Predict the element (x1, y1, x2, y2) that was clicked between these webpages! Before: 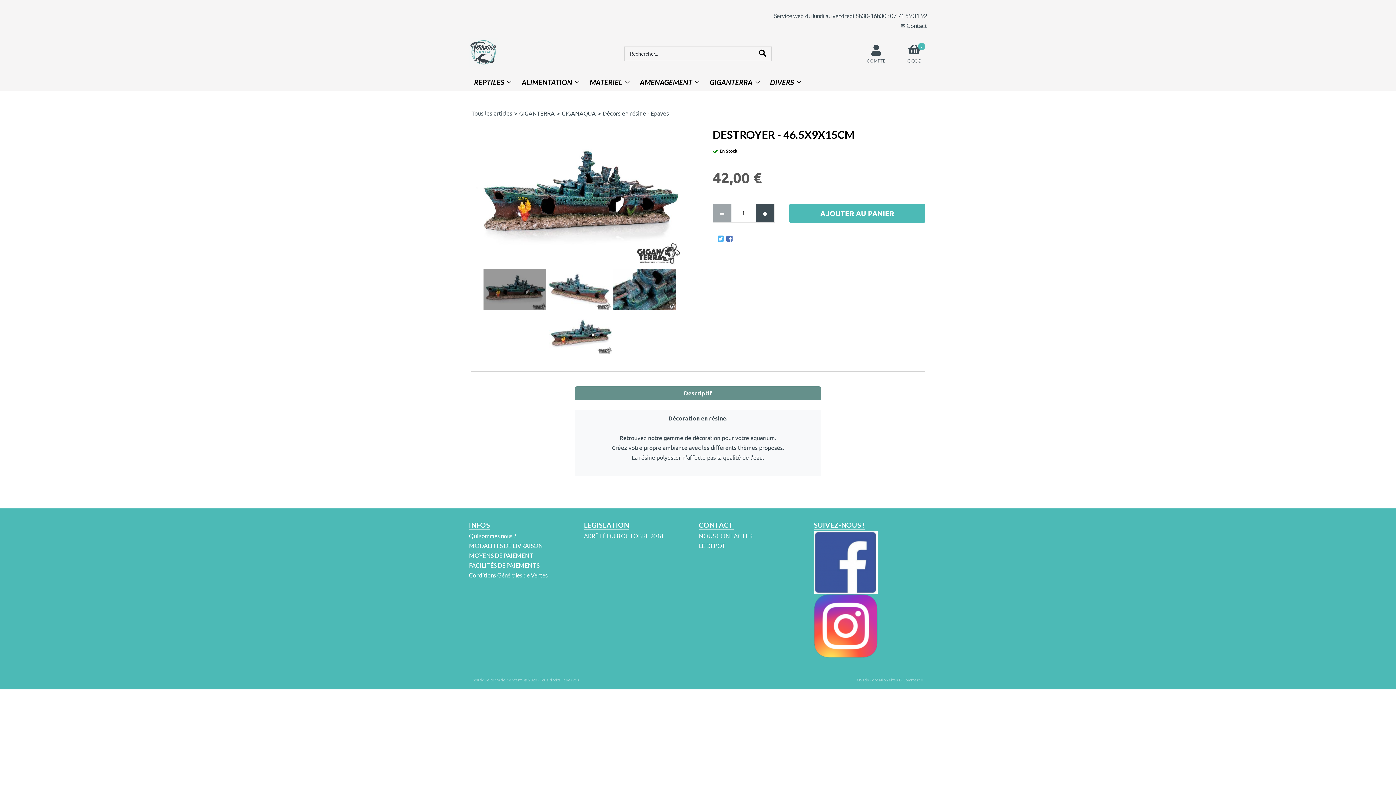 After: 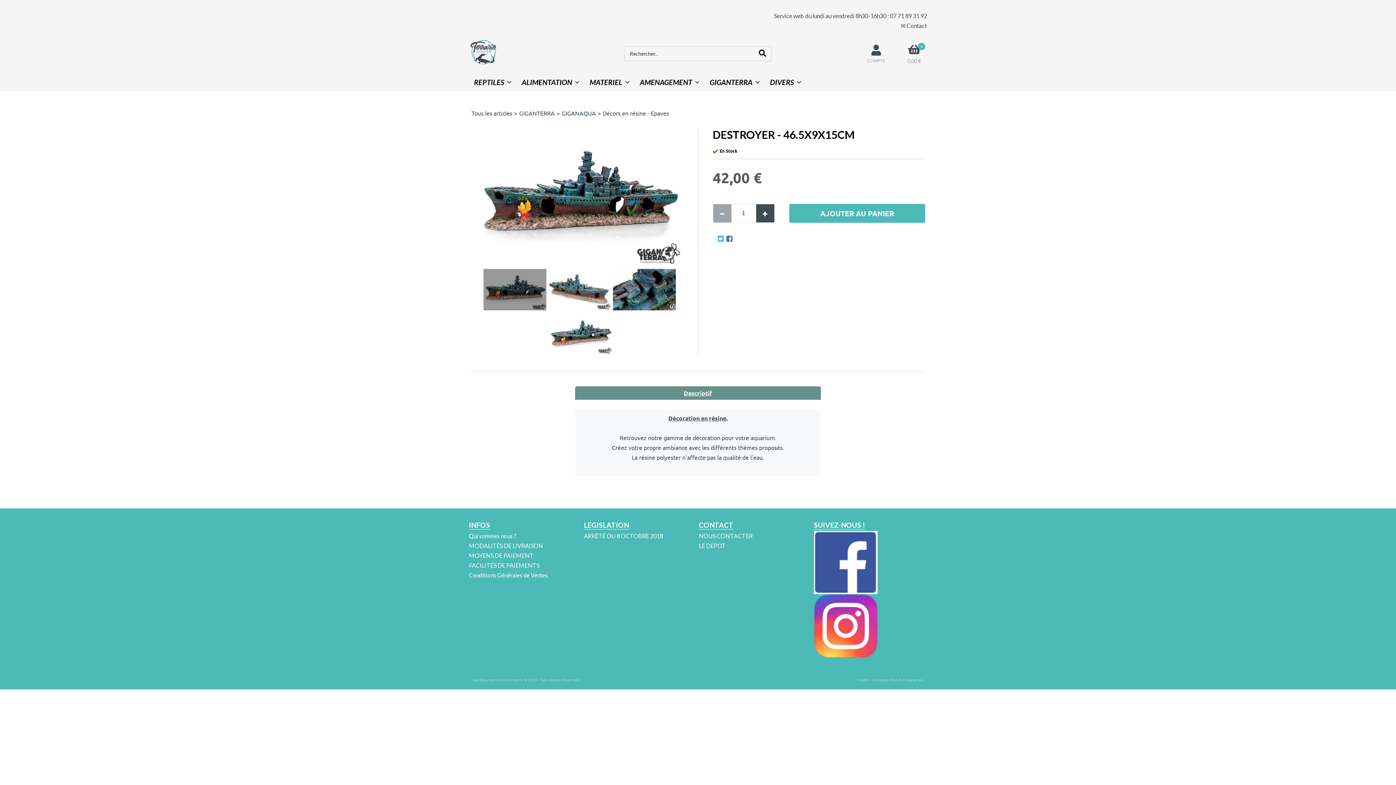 Action: label: > bbox: (596, 109, 602, 116)